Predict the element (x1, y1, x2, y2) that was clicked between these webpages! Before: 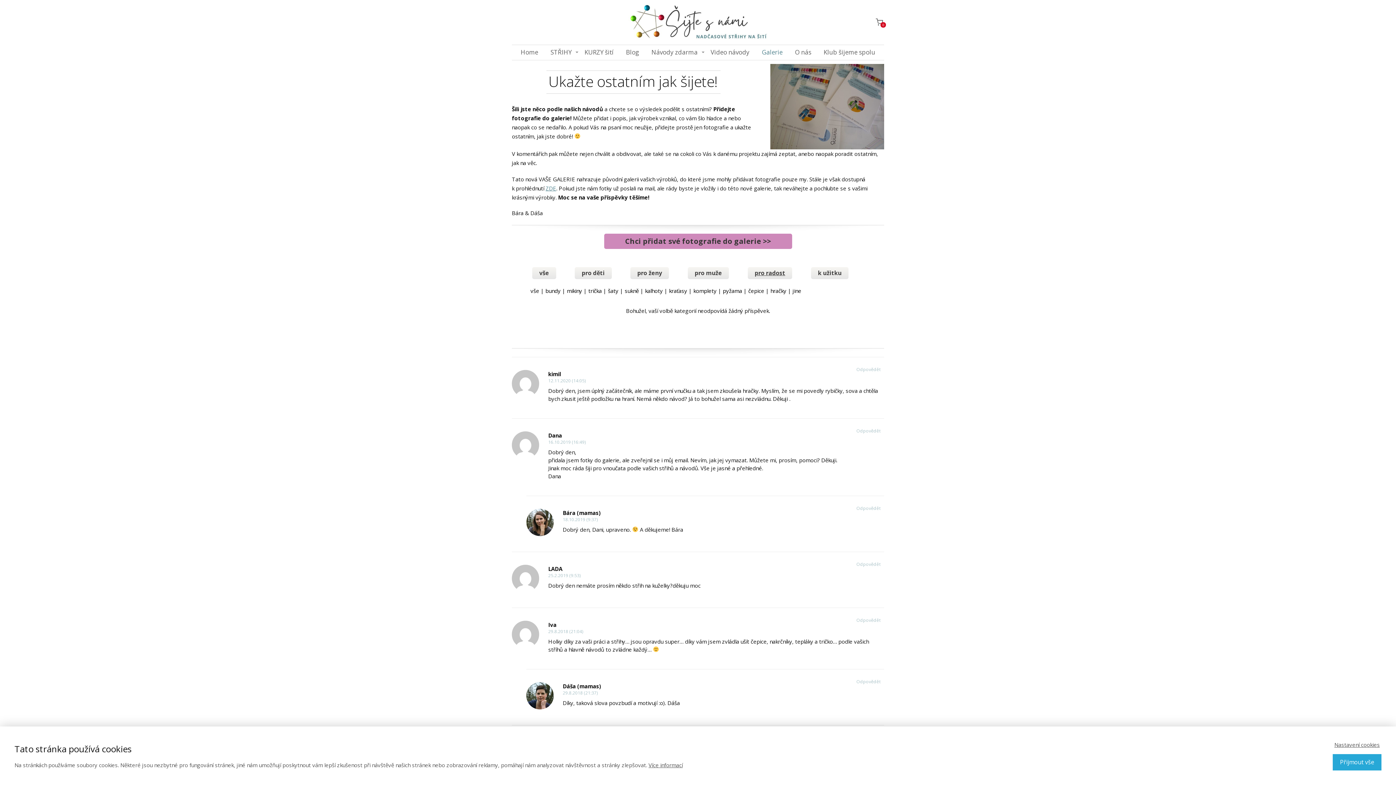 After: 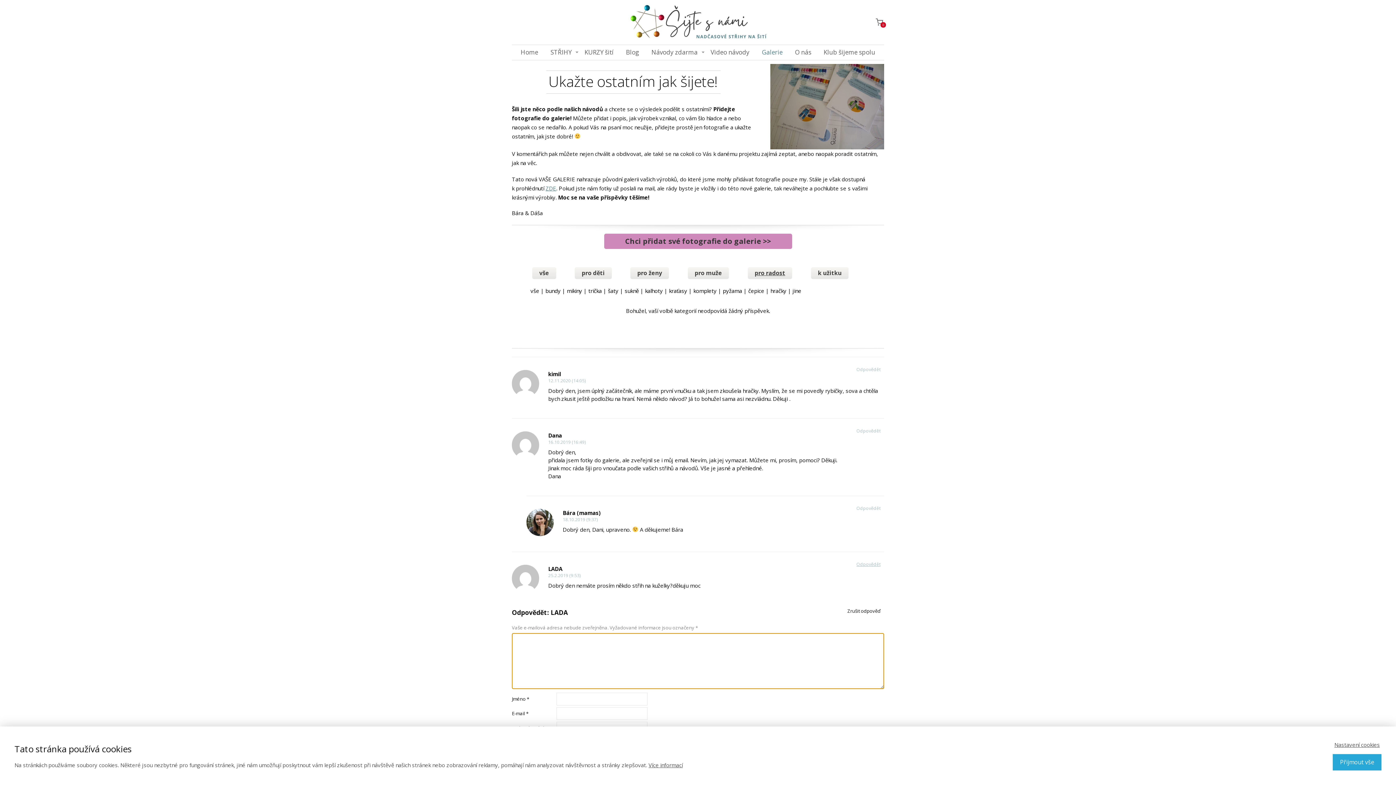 Action: label: Odpovědět: LADA bbox: (856, 561, 880, 567)